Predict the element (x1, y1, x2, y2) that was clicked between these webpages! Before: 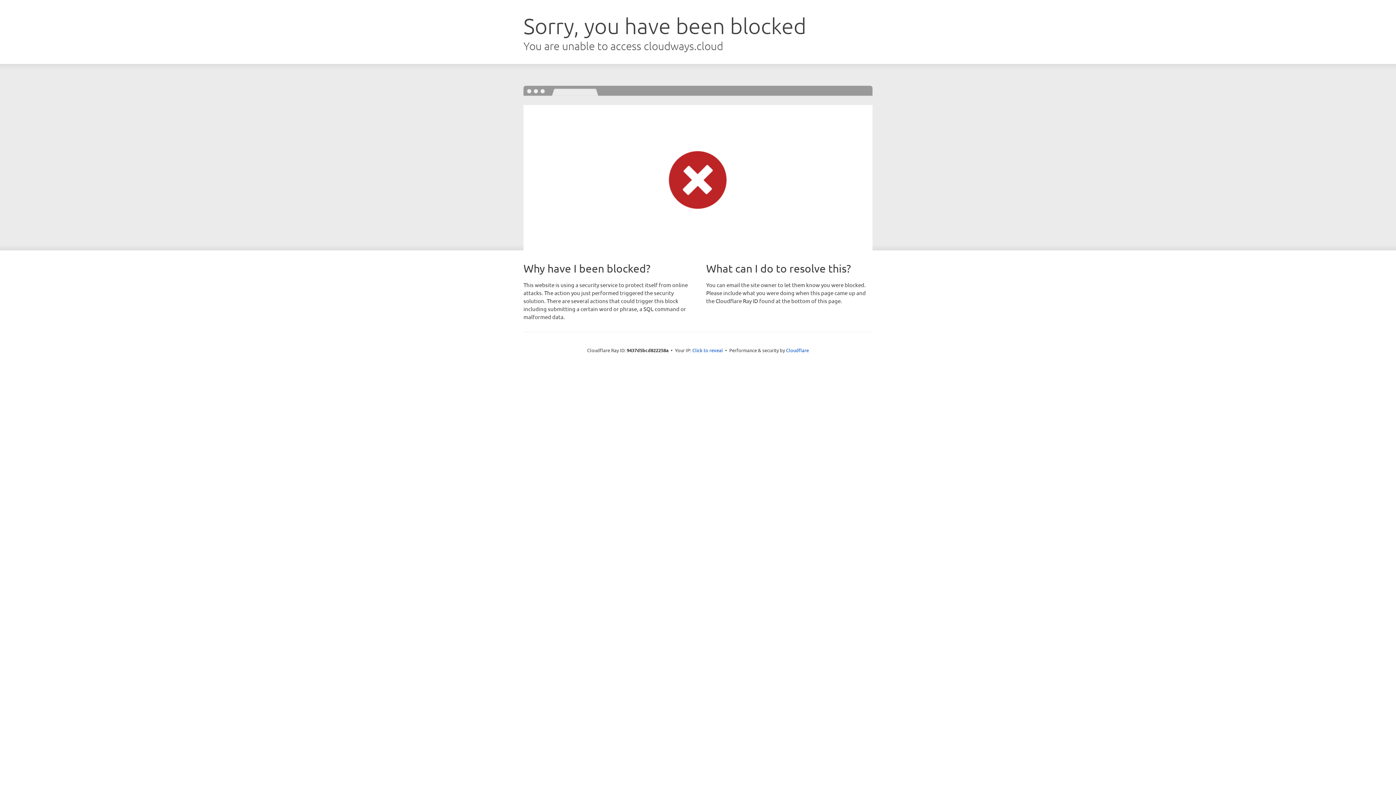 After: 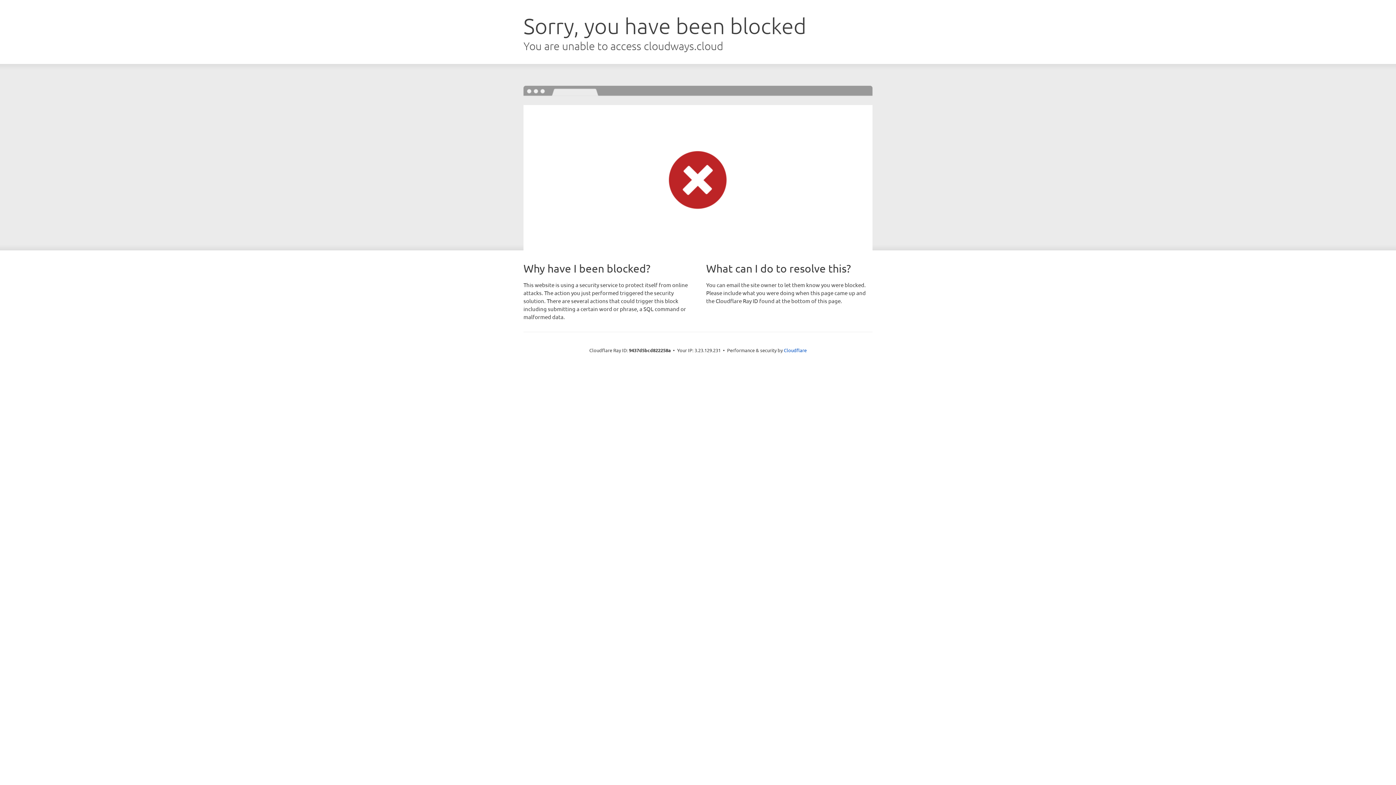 Action: bbox: (692, 346, 723, 353) label: Click to reveal